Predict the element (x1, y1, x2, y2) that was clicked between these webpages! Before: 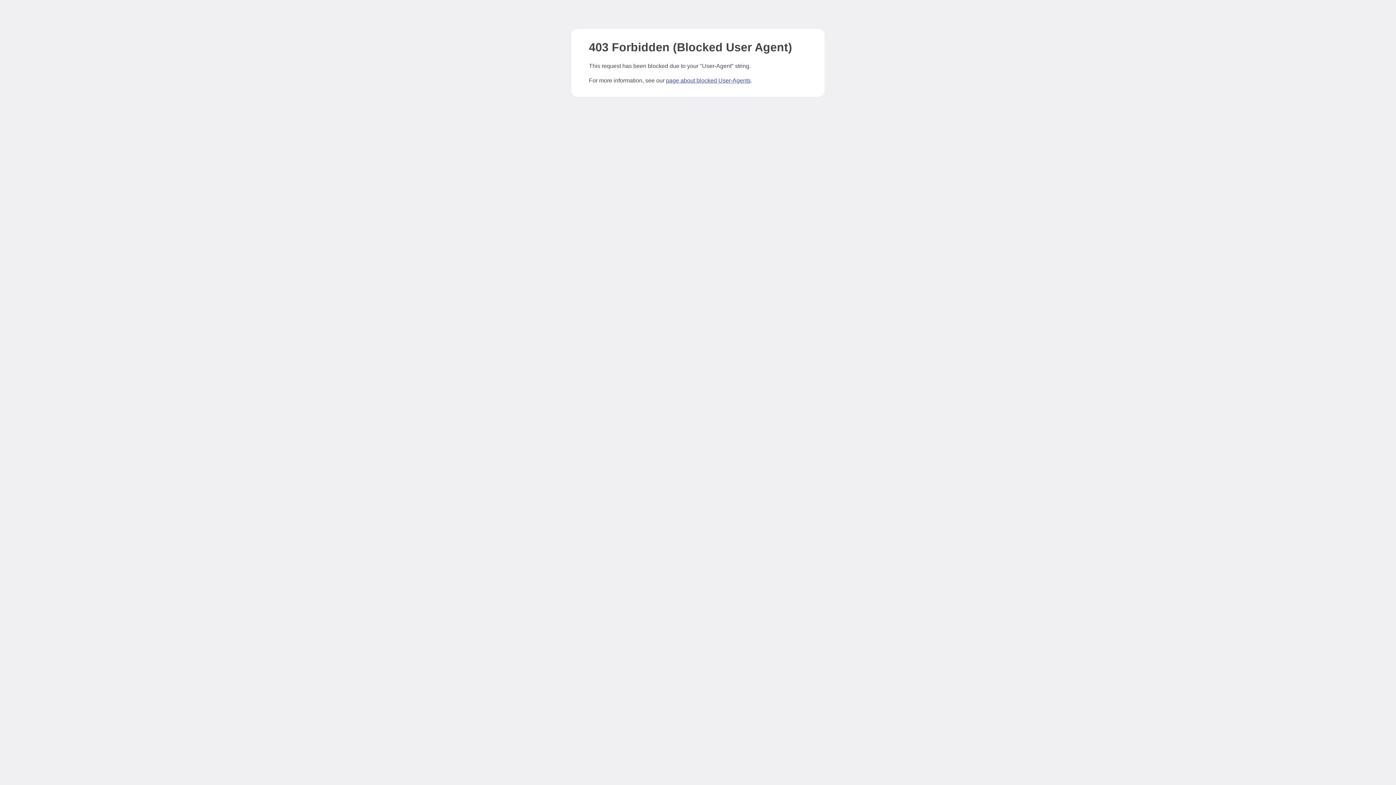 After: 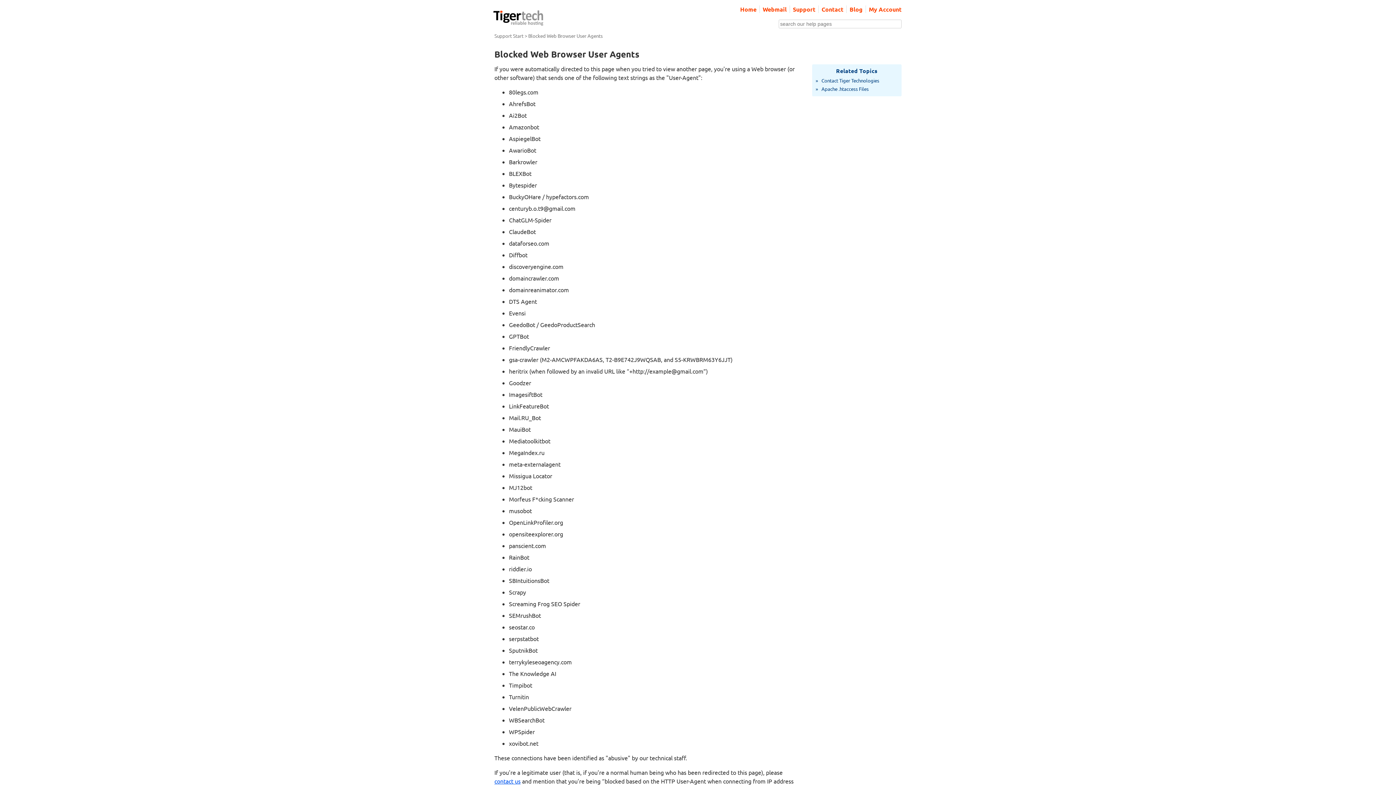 Action: label: page about blocked User-Agents bbox: (666, 77, 750, 83)